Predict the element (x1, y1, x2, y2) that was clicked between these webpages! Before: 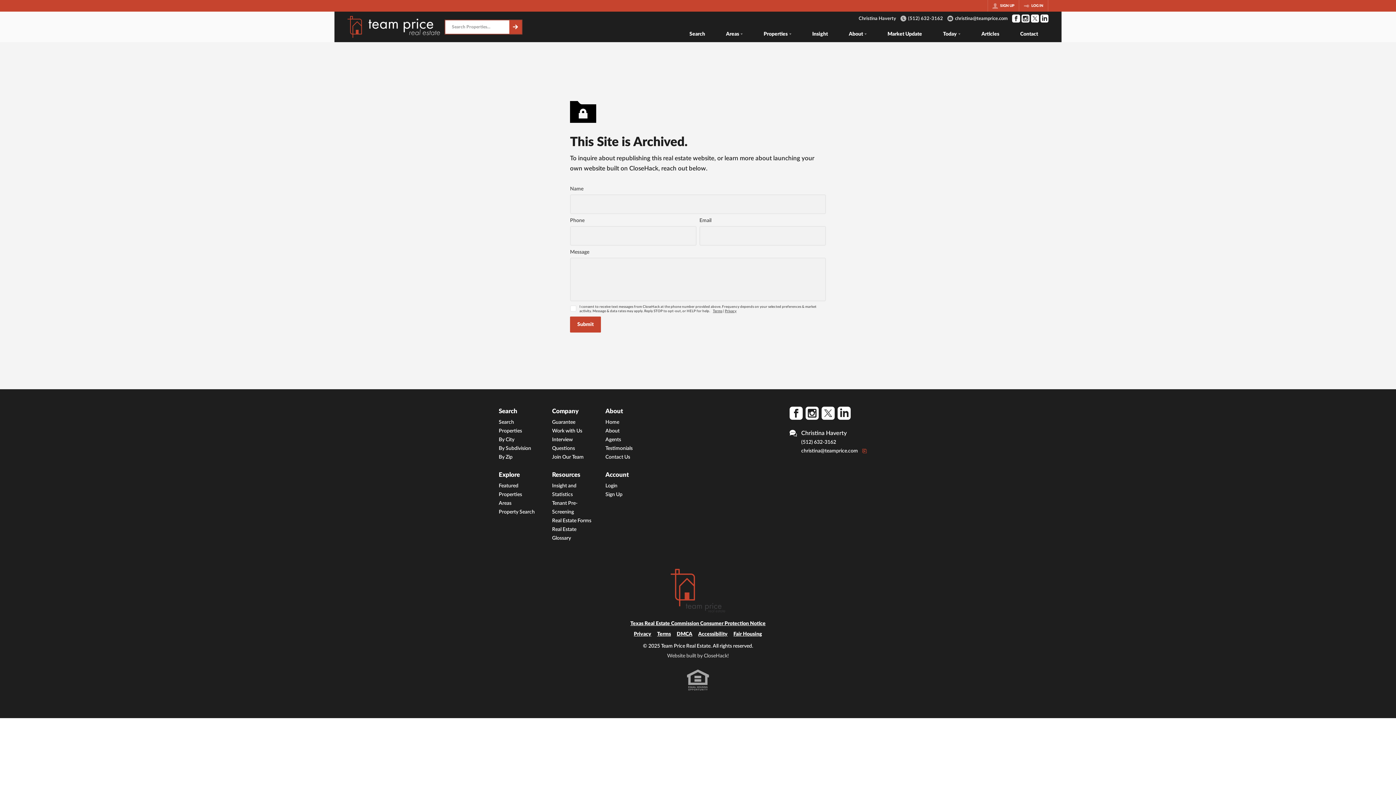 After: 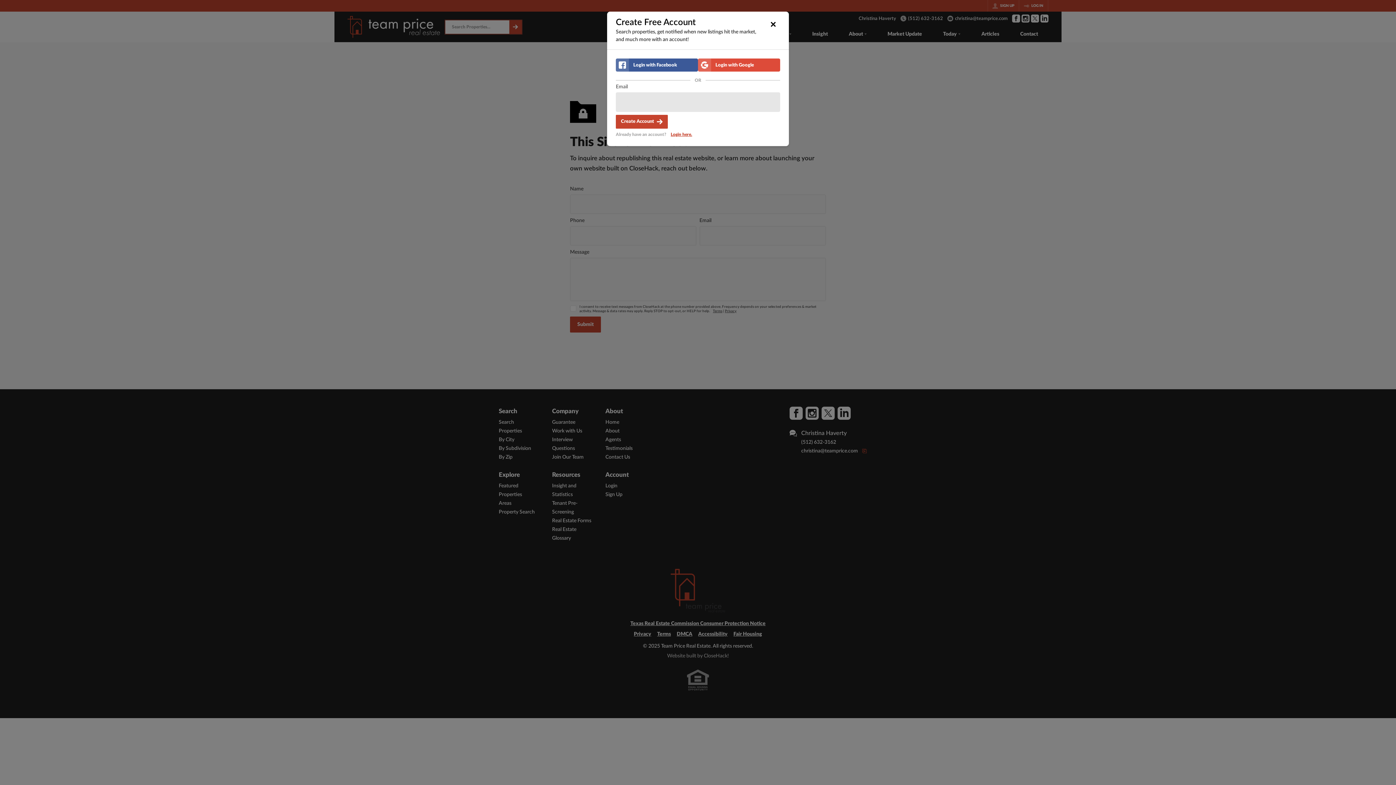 Action: bbox: (605, 490, 652, 499) label: Sign Up